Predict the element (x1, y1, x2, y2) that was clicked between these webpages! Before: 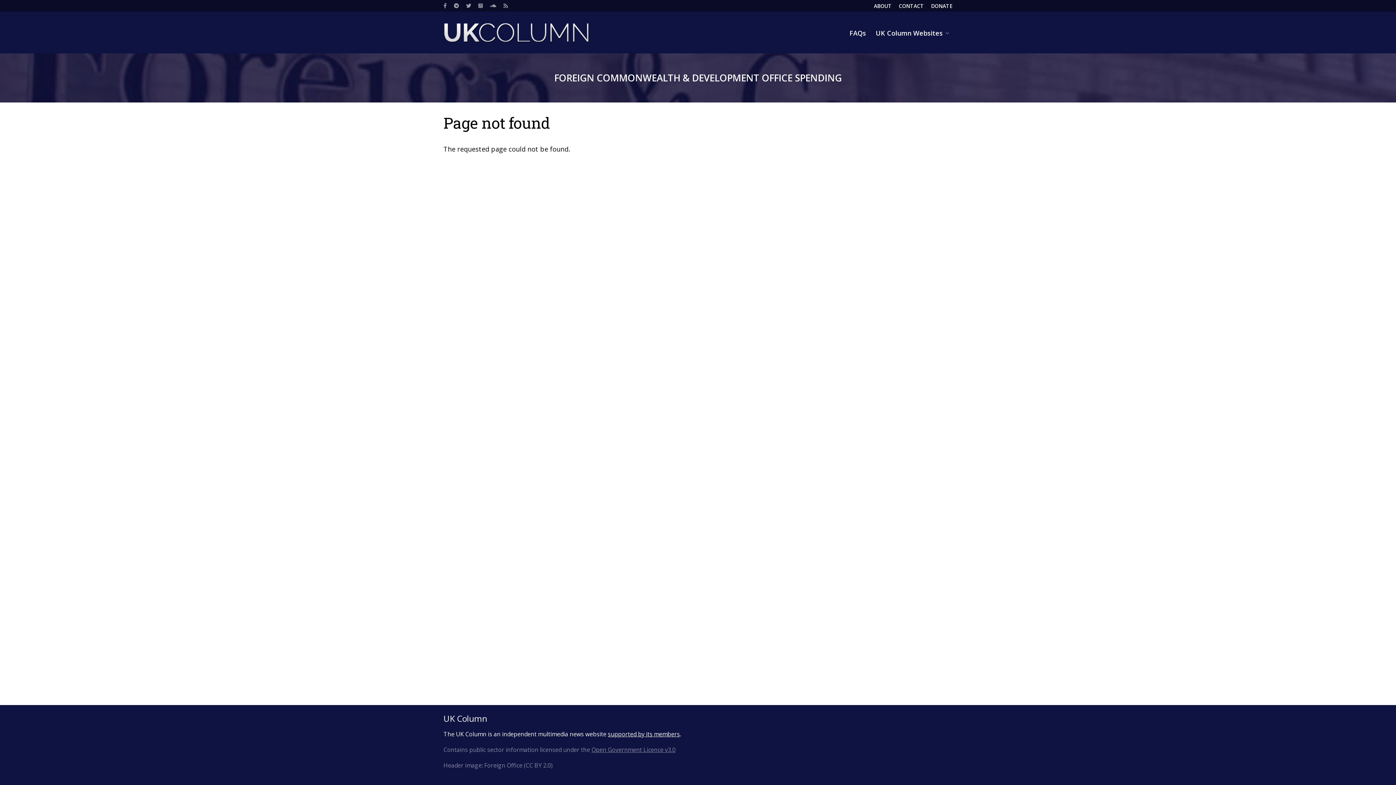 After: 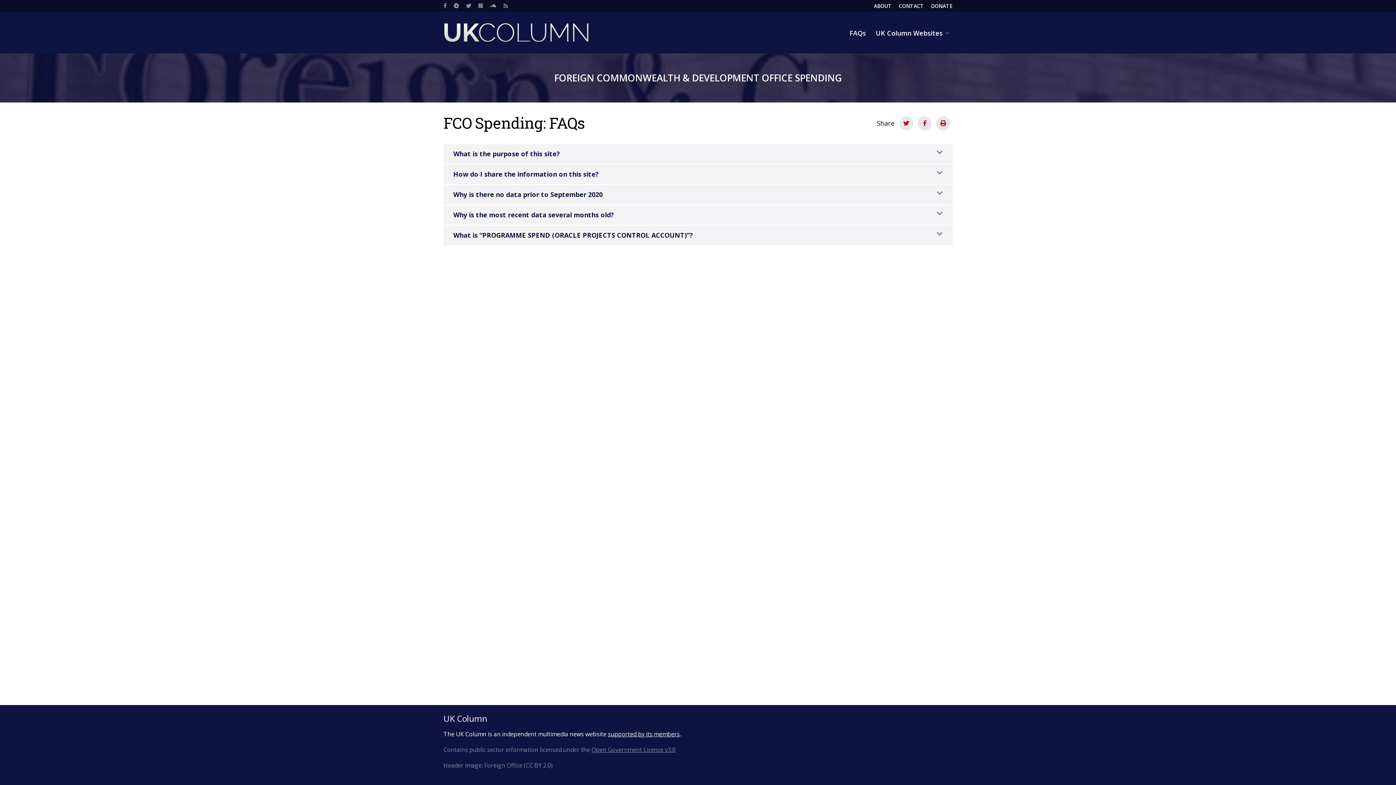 Action: label: FAQs bbox: (844, 27, 871, 38)